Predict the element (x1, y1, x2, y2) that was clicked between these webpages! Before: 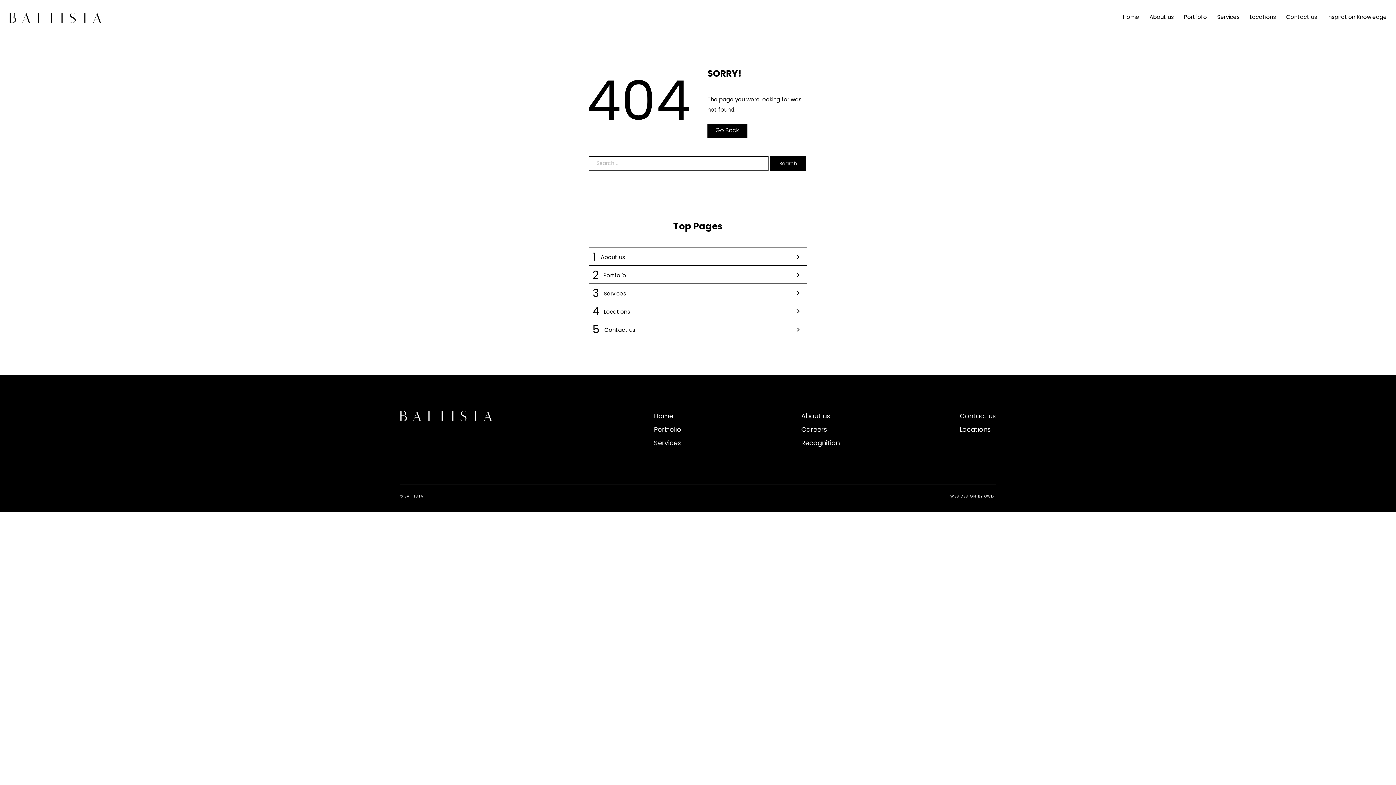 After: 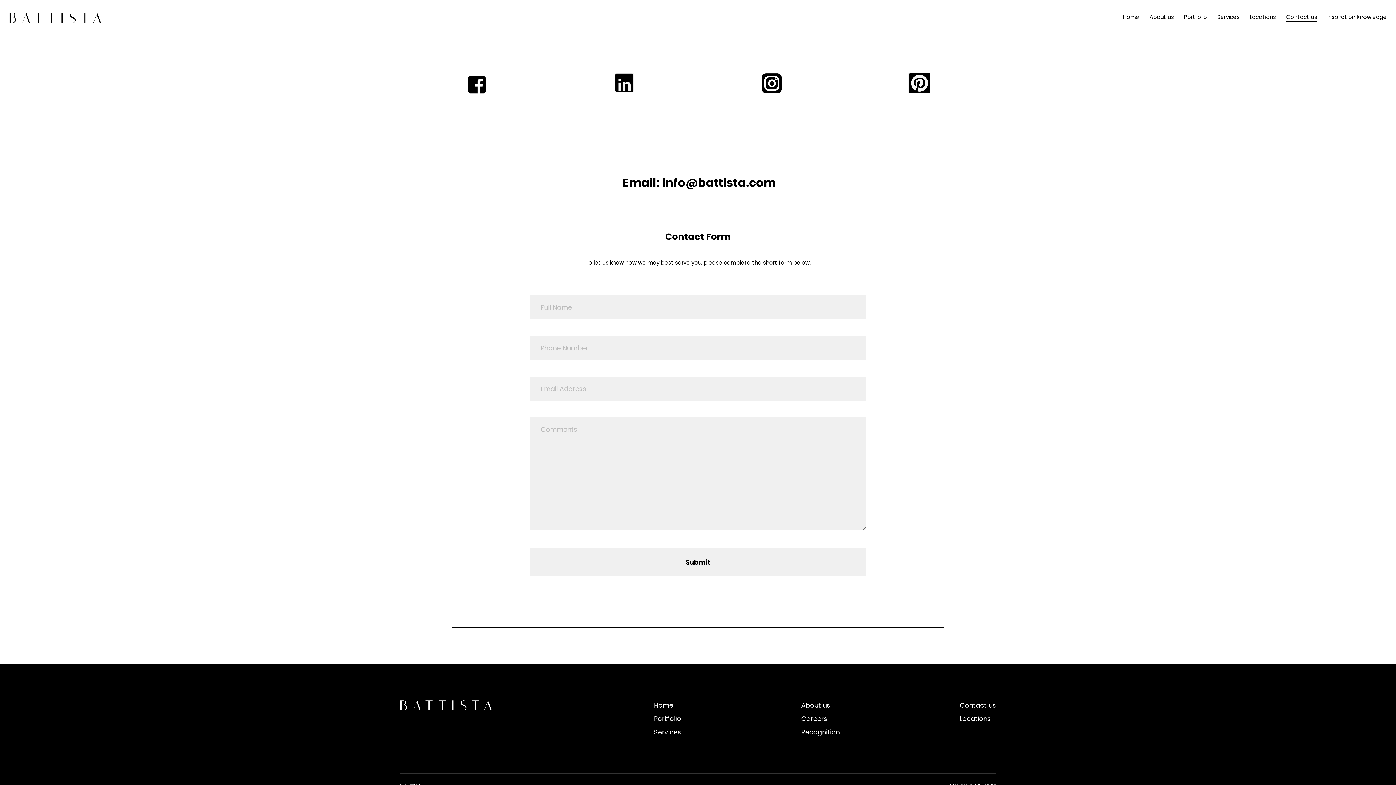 Action: label: 5 Contact us
> bbox: (592, 320, 803, 338)